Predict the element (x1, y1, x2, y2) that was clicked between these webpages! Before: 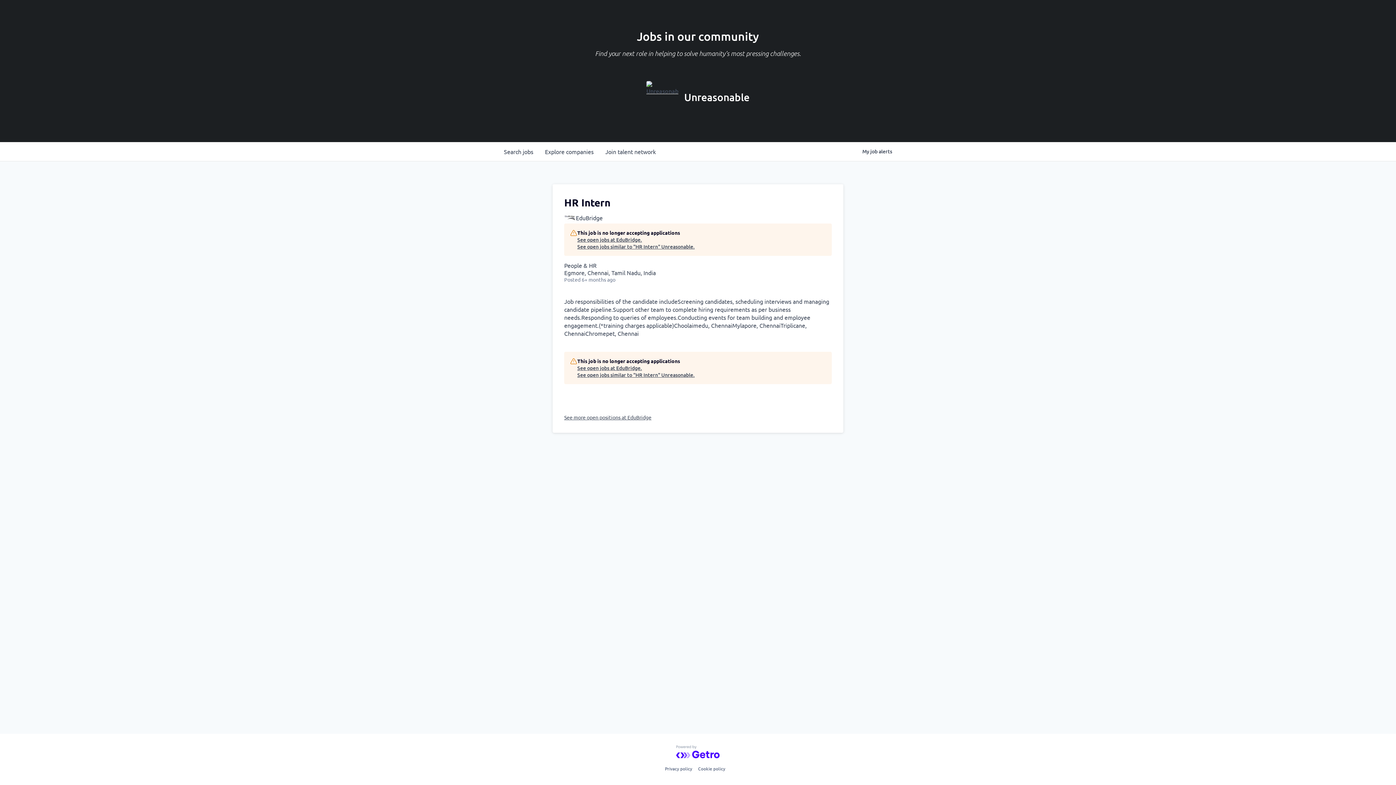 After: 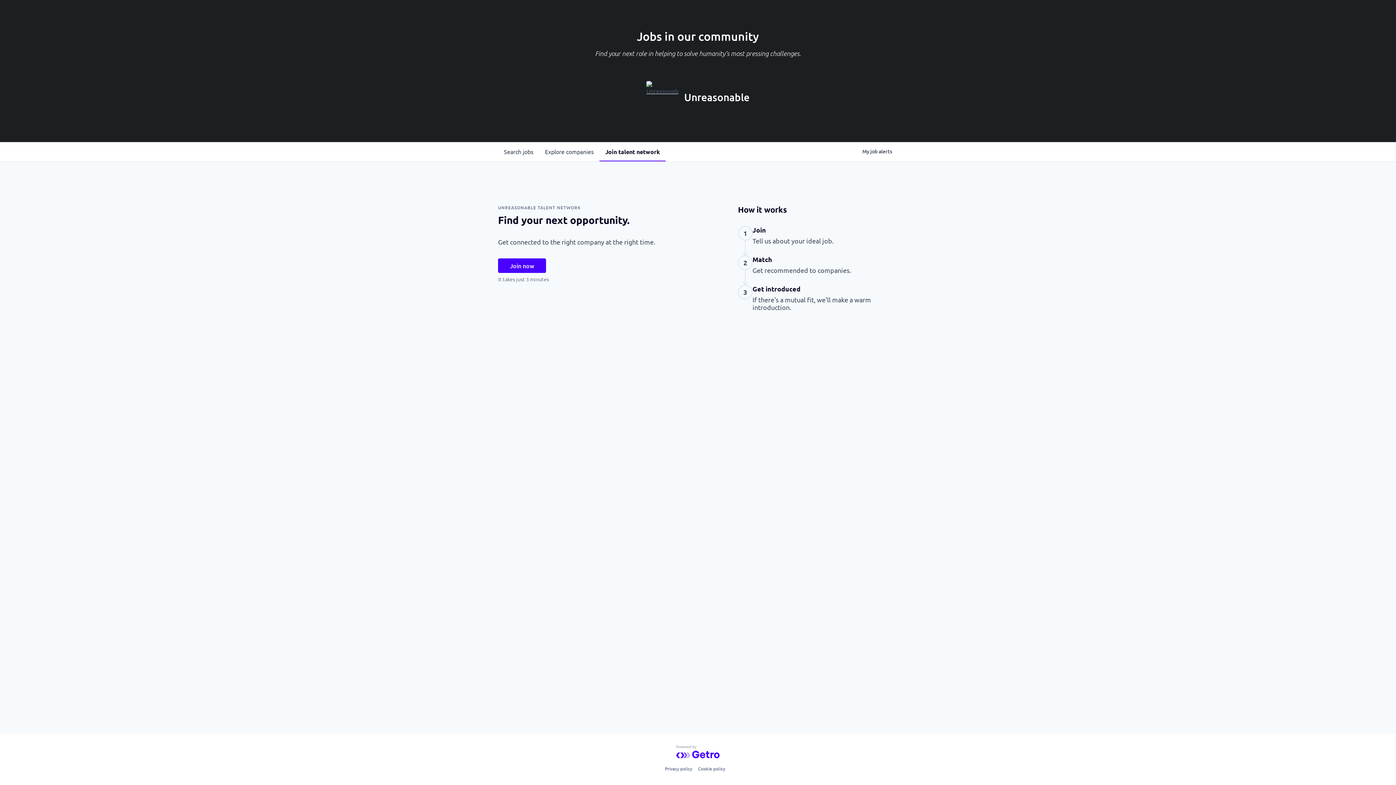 Action: bbox: (599, 142, 661, 161) label: Join talent network